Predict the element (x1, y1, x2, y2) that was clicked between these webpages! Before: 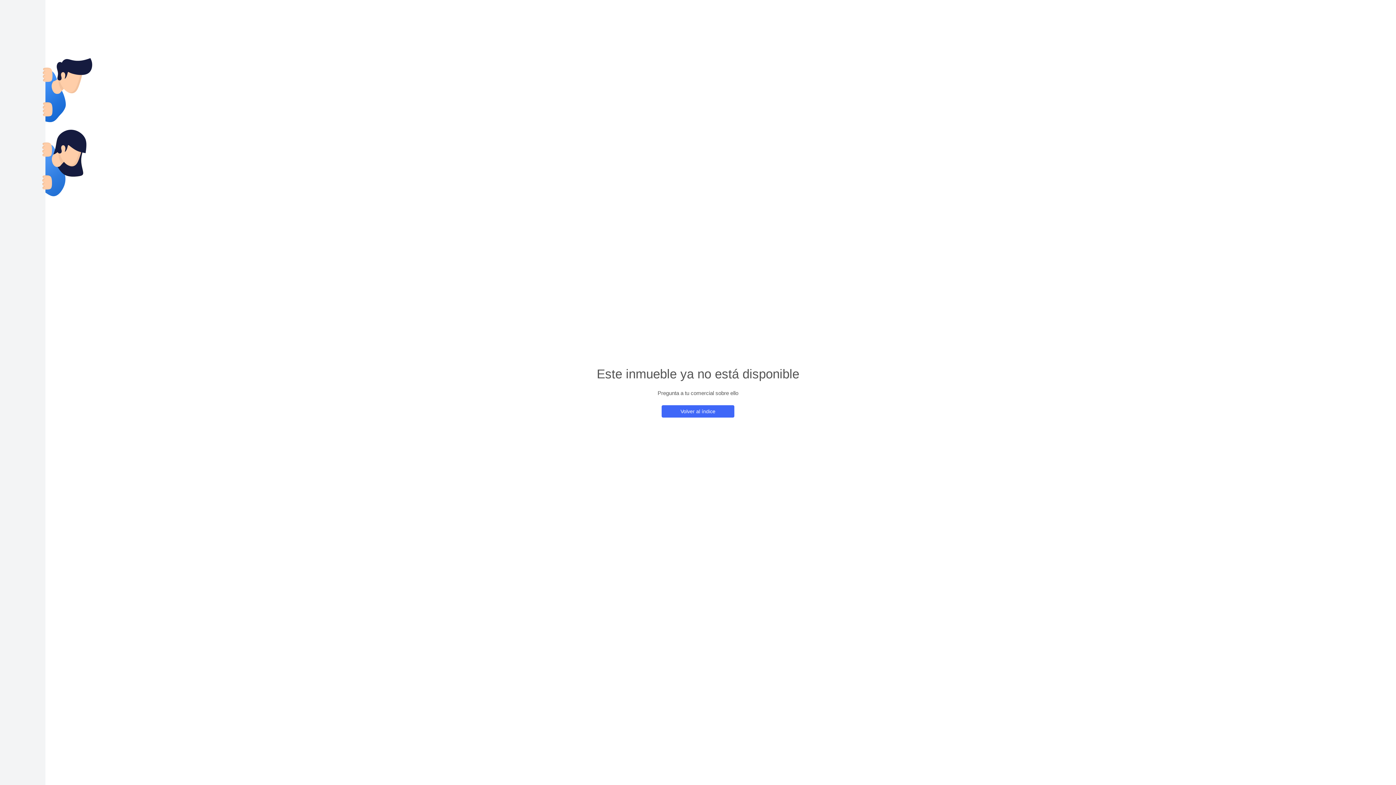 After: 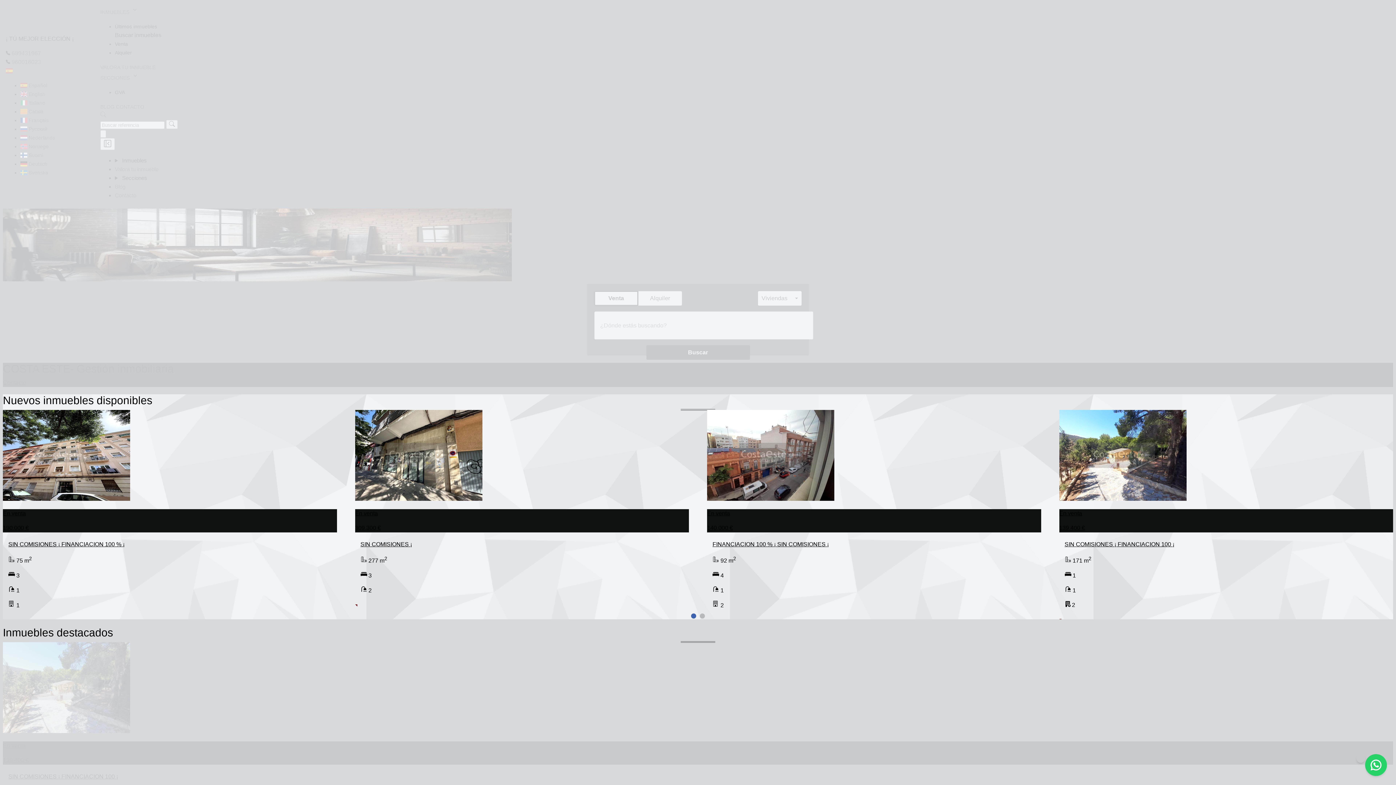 Action: label: Volver al índice bbox: (661, 405, 734, 417)